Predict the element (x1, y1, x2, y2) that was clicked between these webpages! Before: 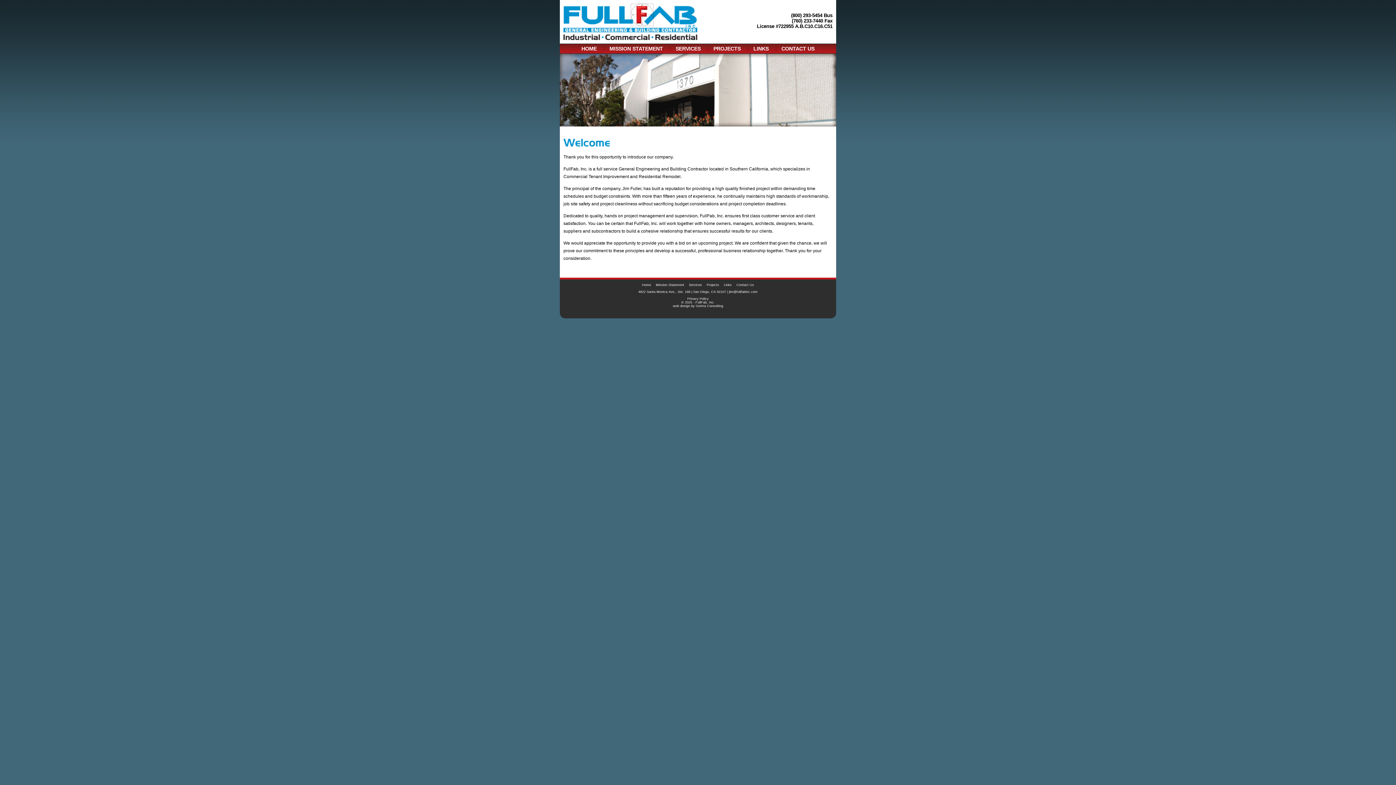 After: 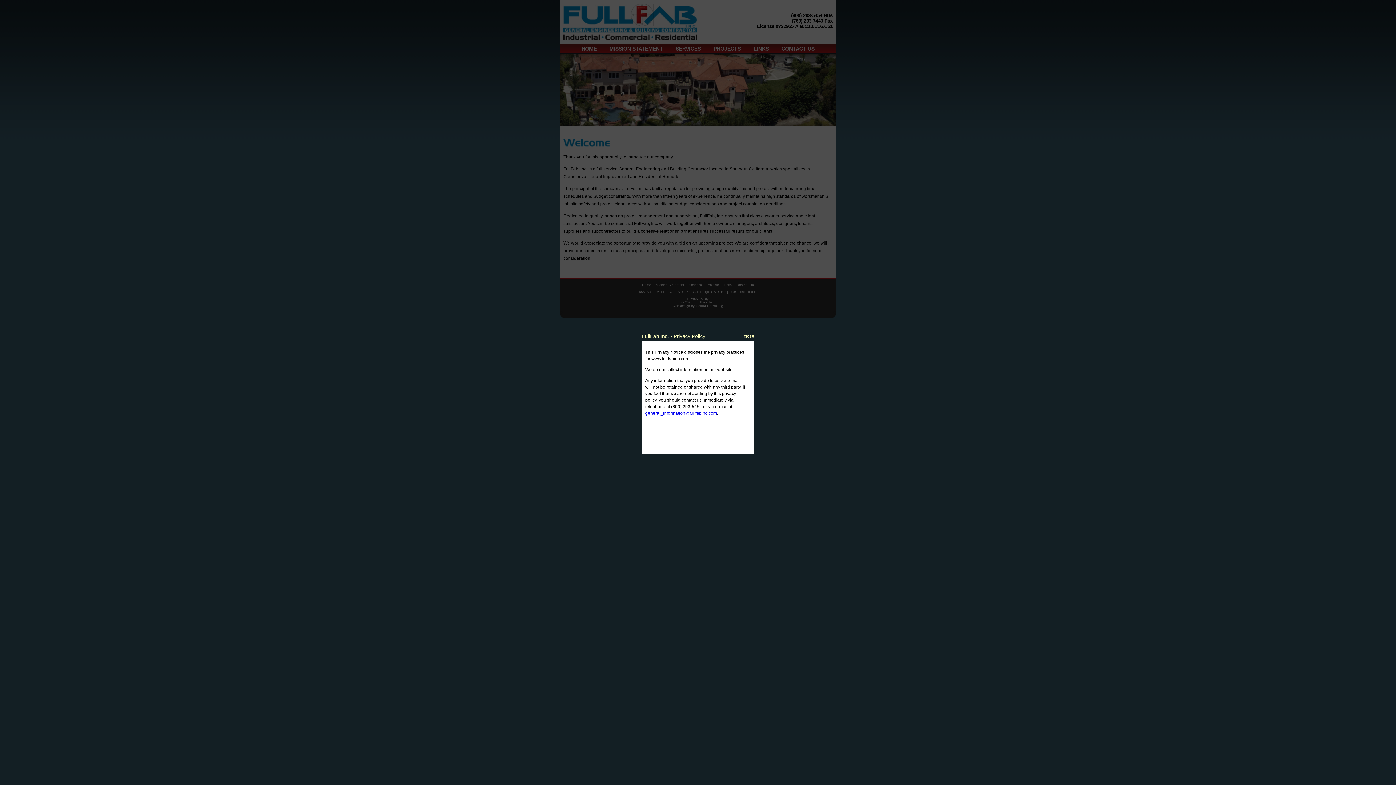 Action: bbox: (687, 297, 708, 300) label: Privacy Policy